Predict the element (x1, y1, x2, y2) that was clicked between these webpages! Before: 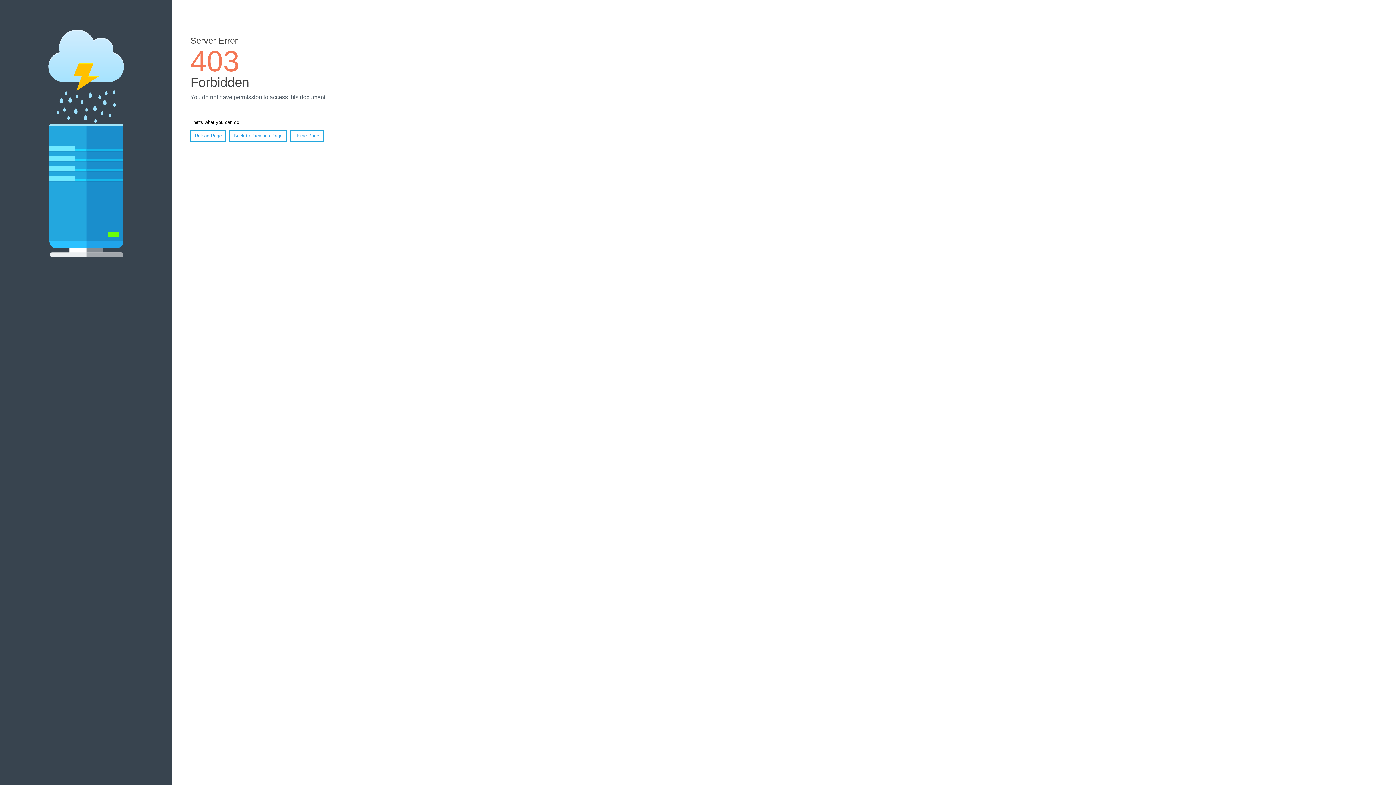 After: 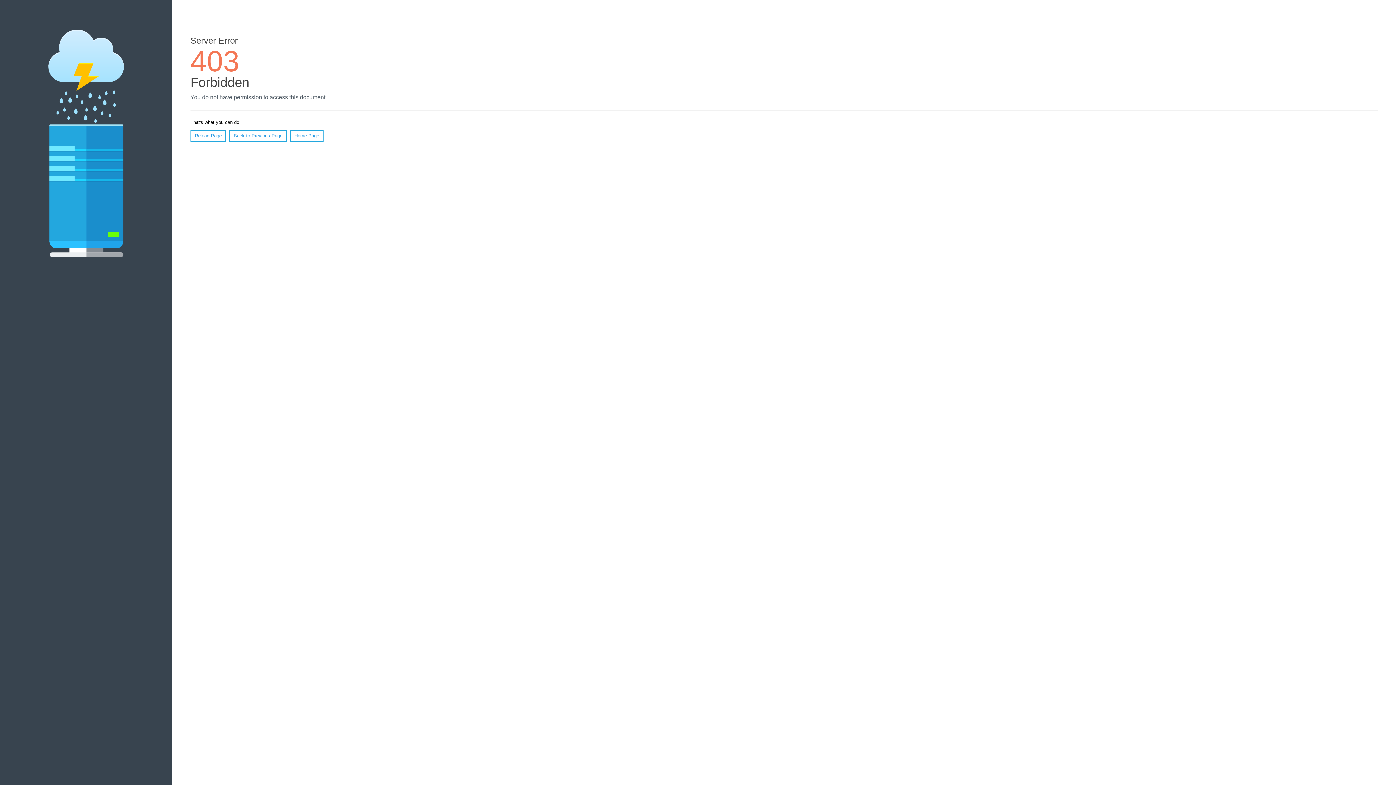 Action: label: Reload Page bbox: (190, 130, 226, 141)